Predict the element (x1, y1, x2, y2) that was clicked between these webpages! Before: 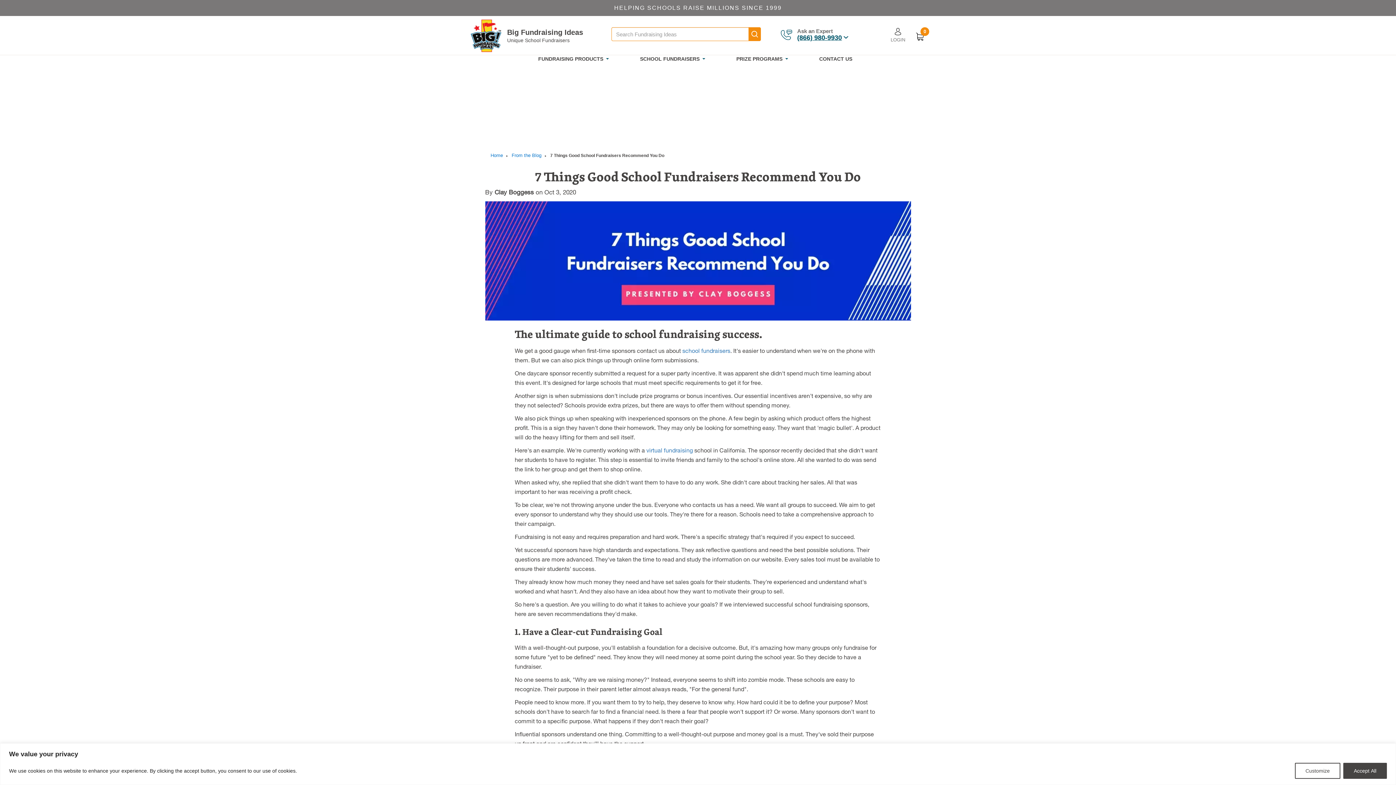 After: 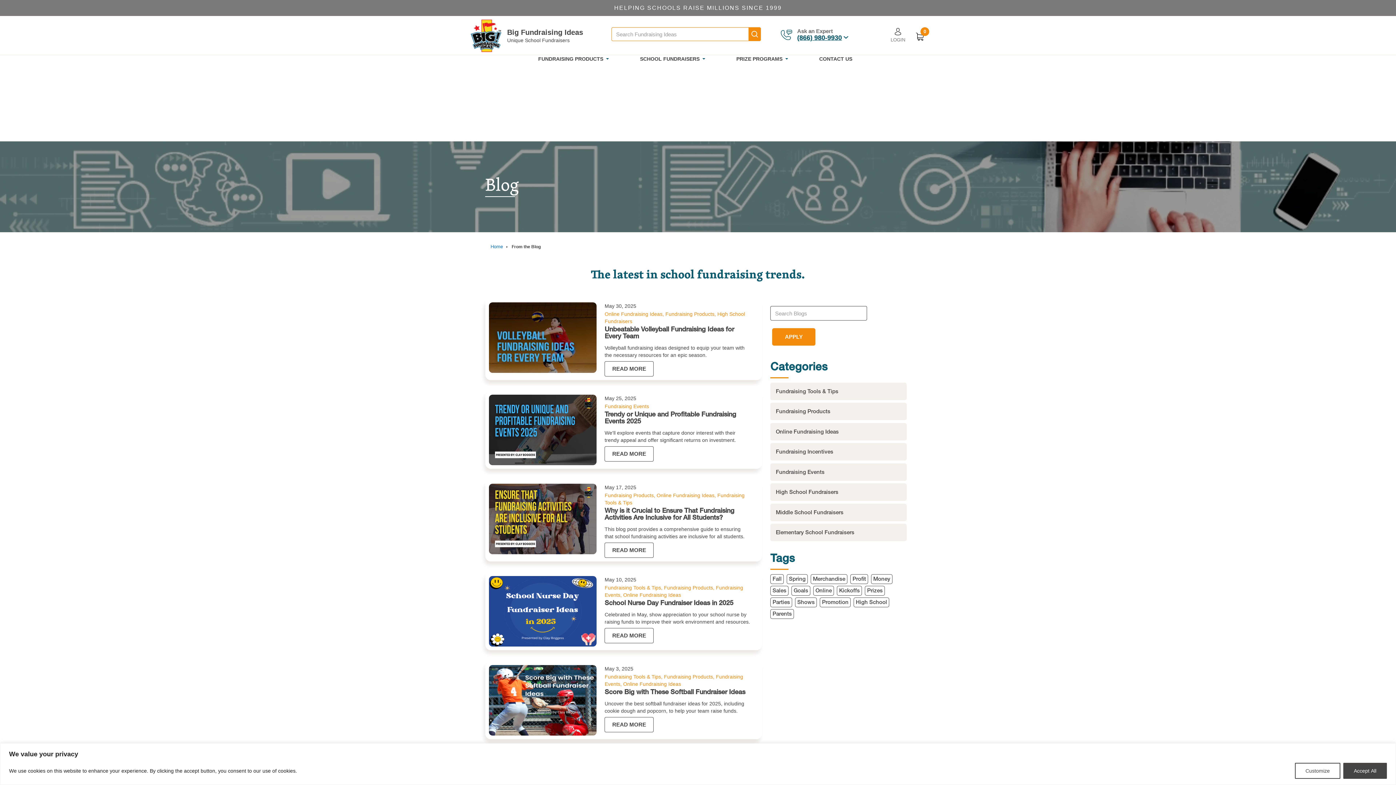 Action: bbox: (511, 152, 541, 158) label: From the Blog